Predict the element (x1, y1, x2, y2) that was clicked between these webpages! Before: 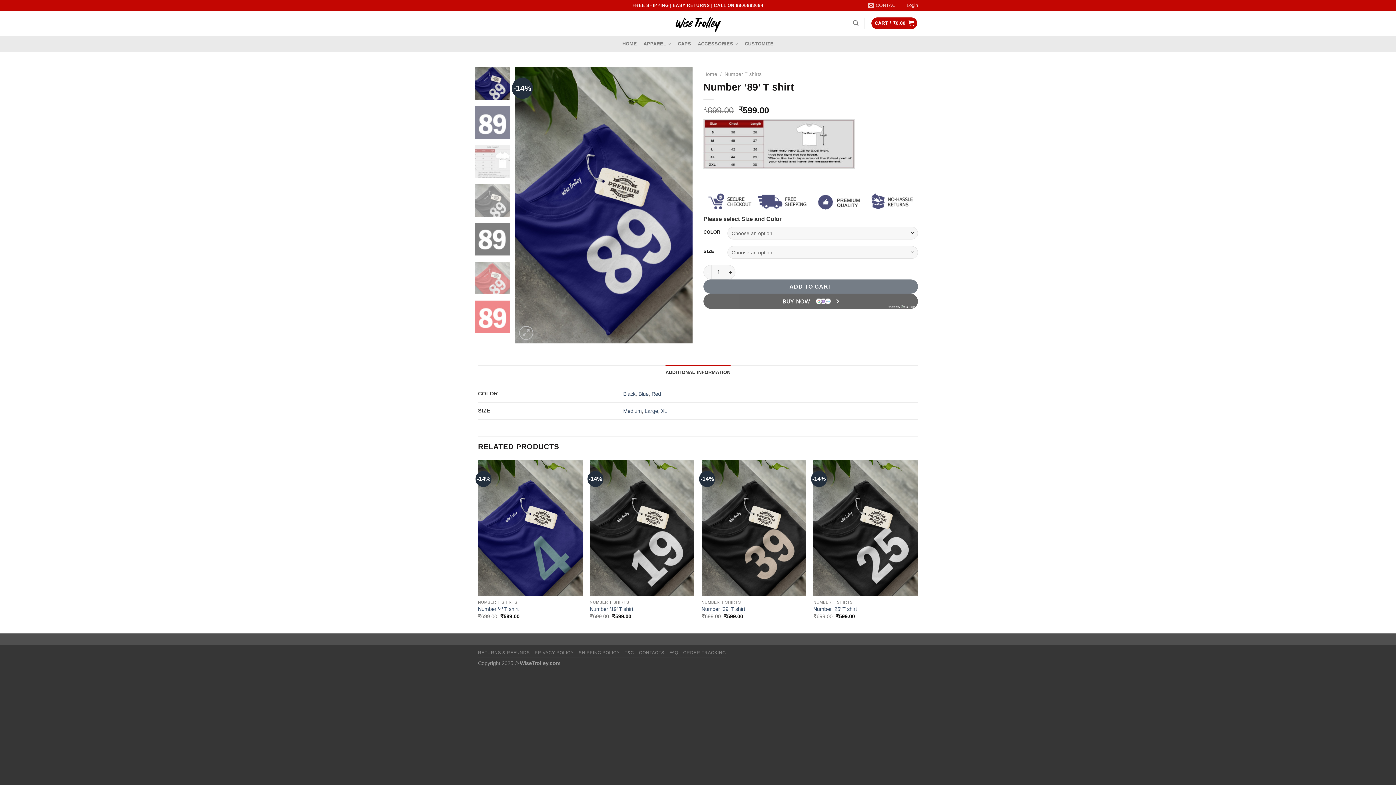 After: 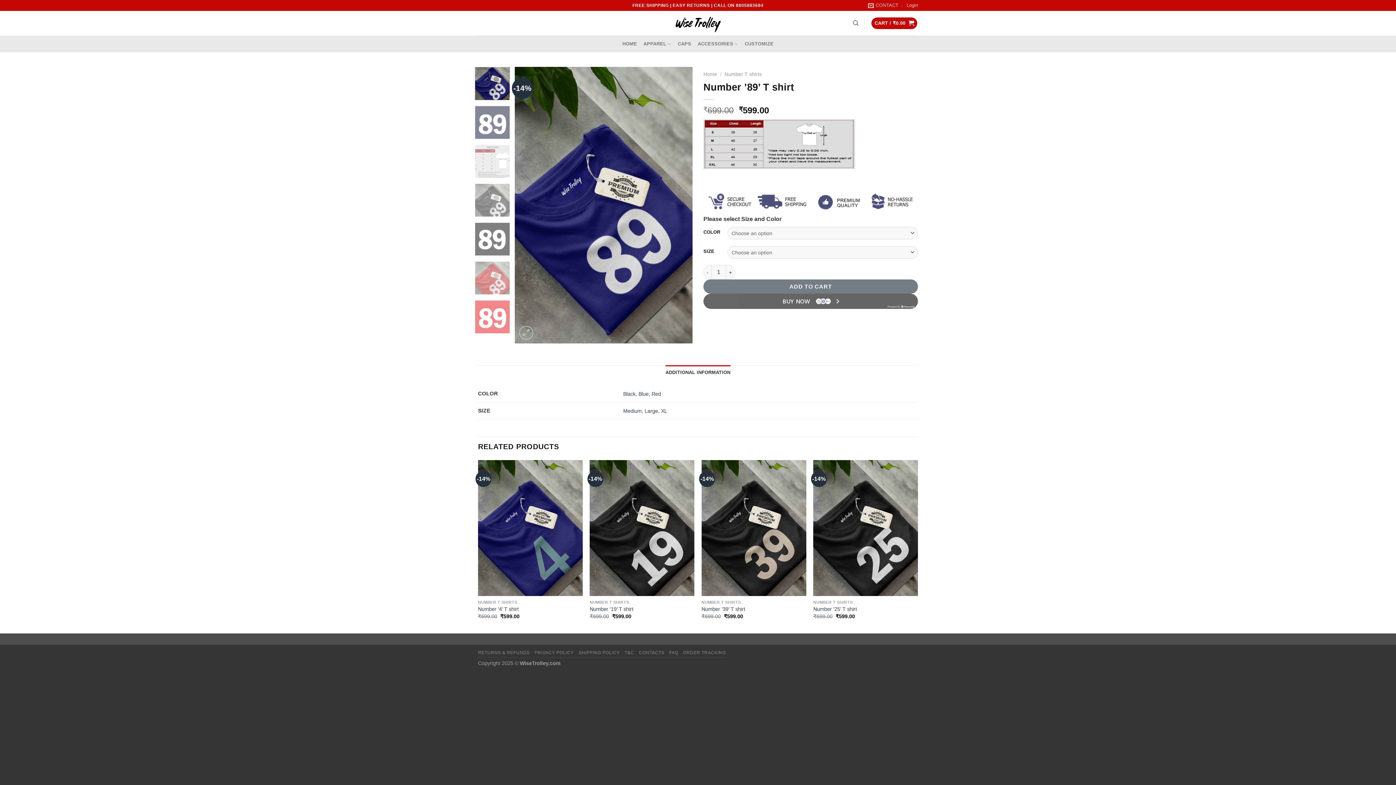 Action: bbox: (474, 66, 510, 100)